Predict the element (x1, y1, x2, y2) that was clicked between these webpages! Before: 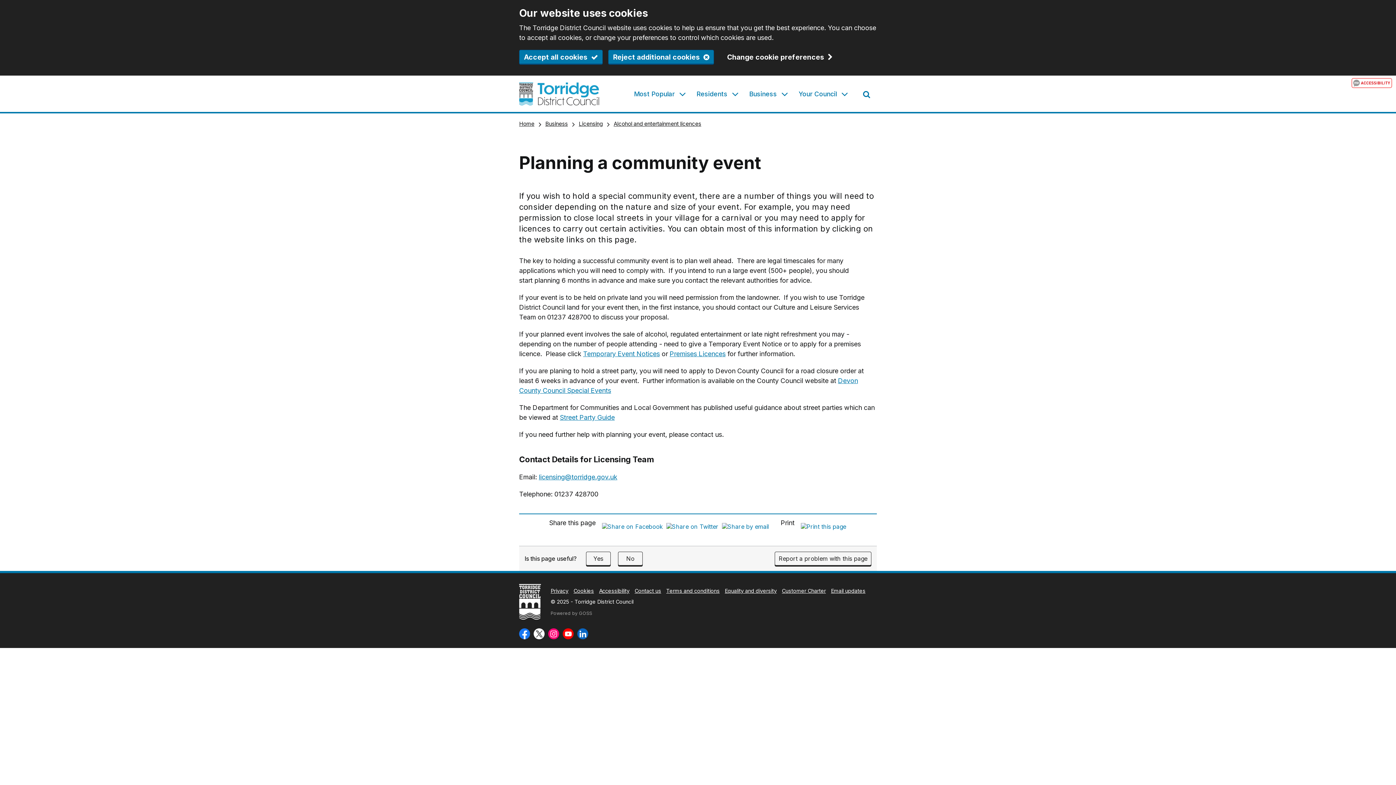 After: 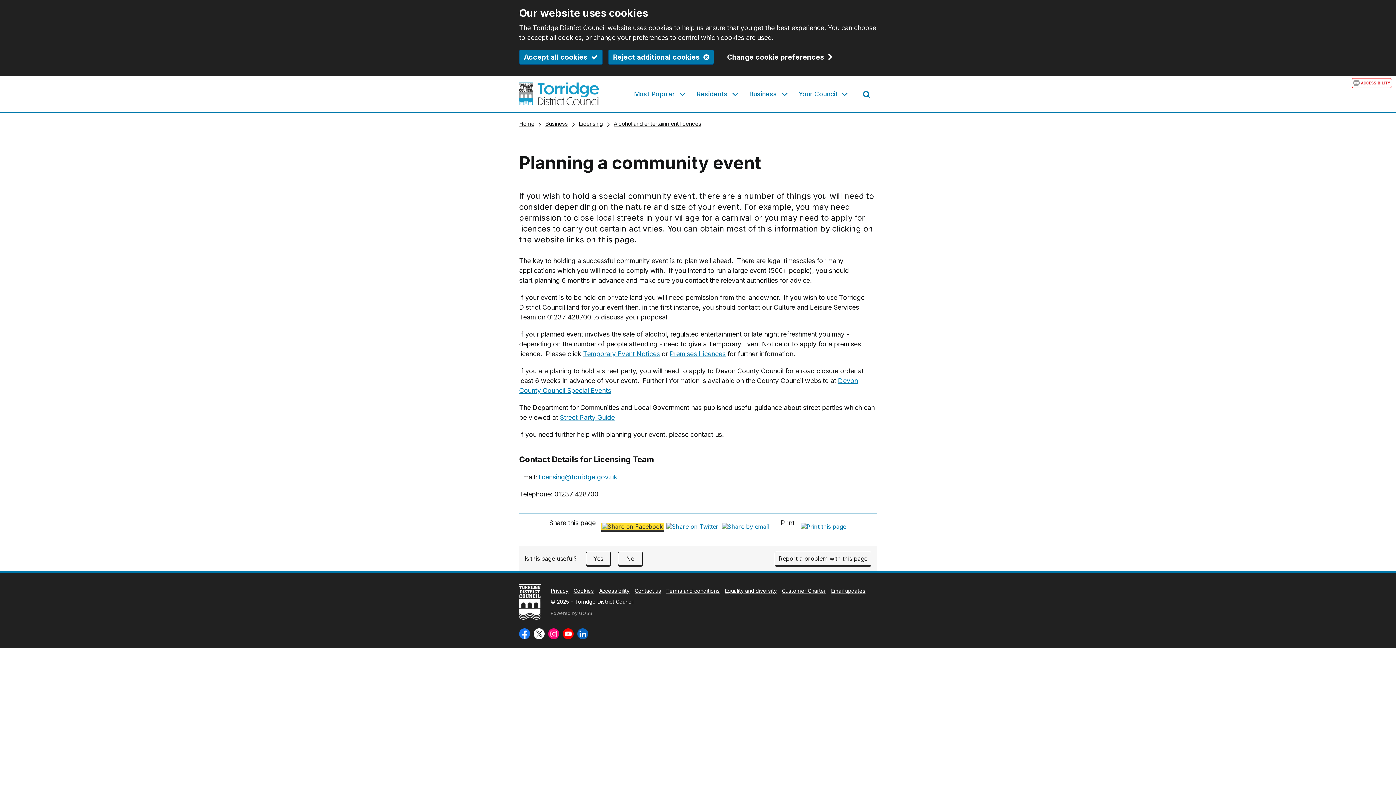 Action: bbox: (601, 523, 663, 532) label: (opens in new tab)